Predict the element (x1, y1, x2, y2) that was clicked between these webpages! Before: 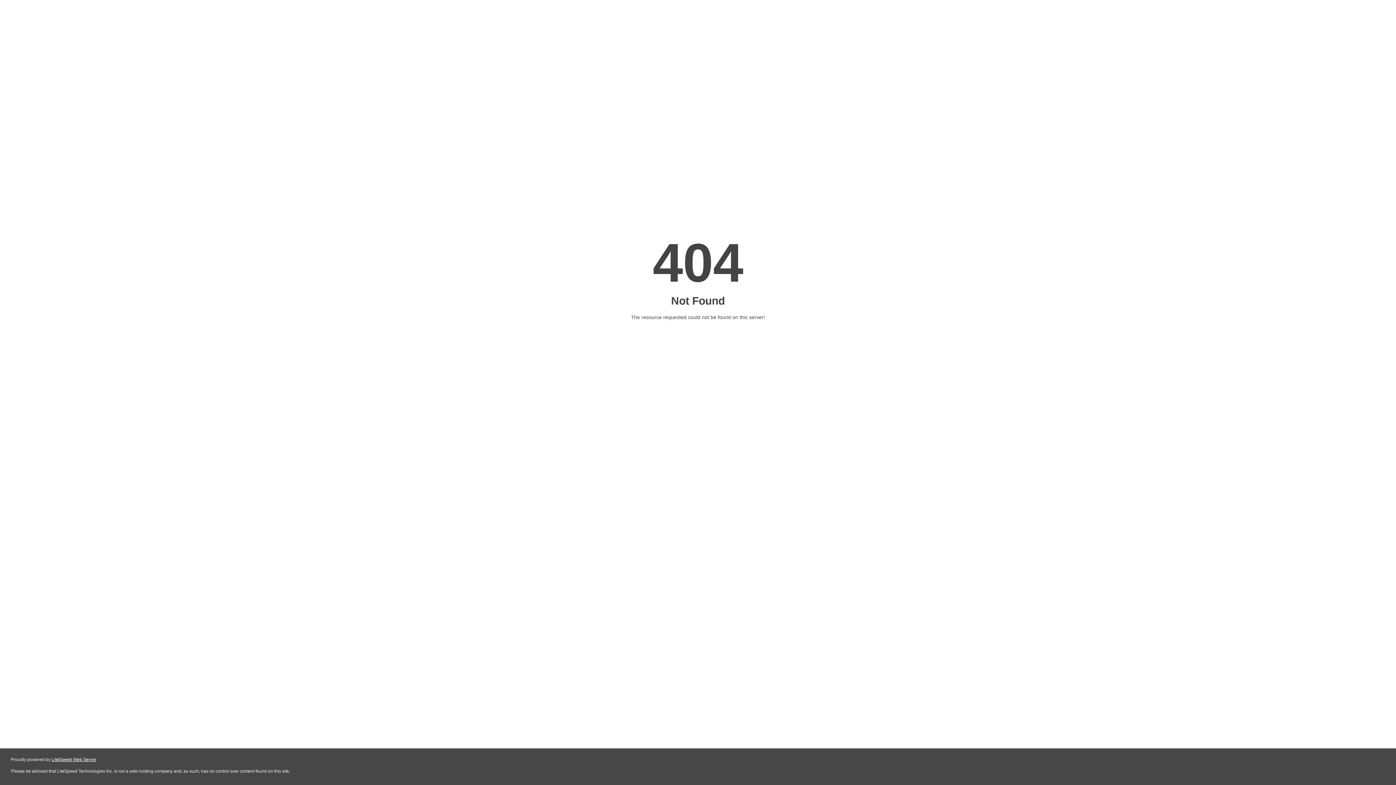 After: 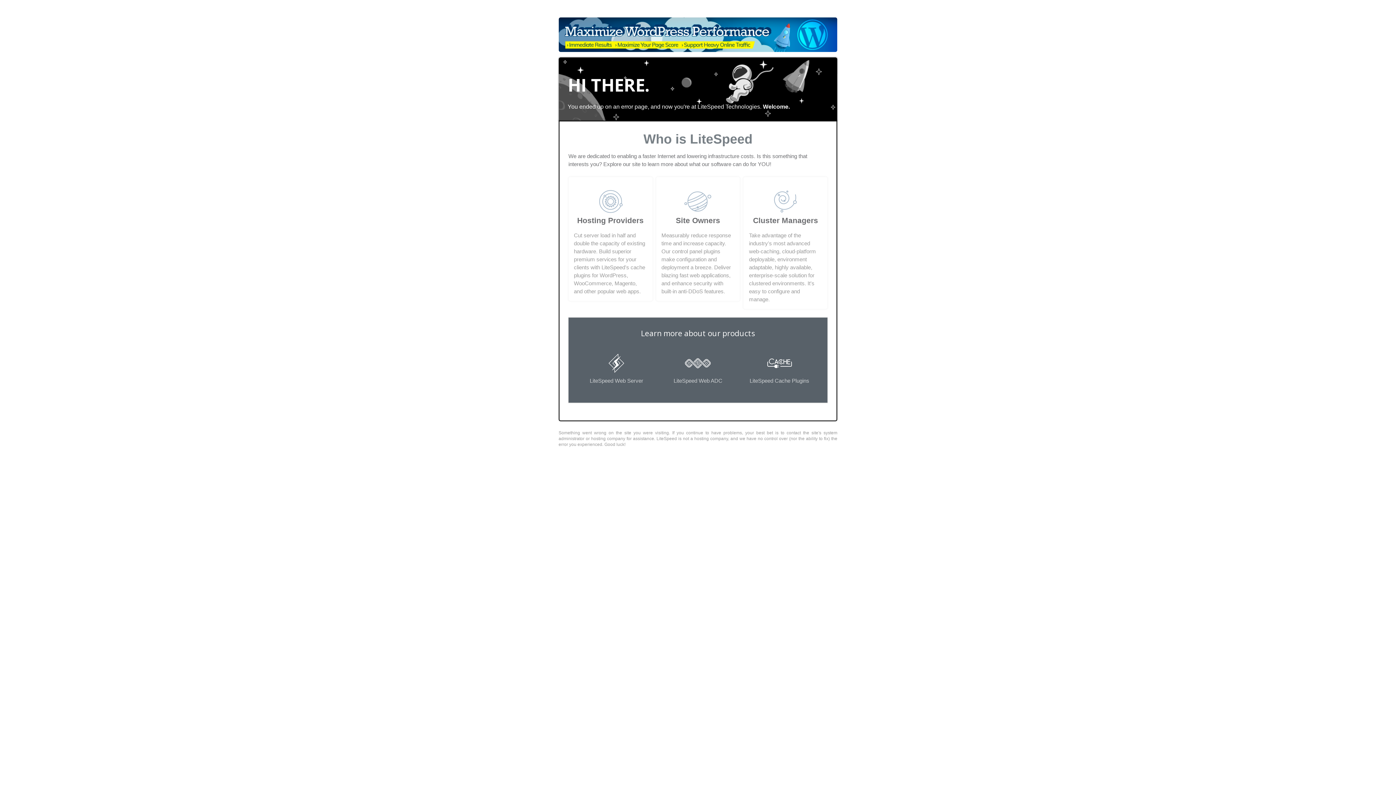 Action: bbox: (51, 757, 96, 762) label: LiteSpeed Web Server